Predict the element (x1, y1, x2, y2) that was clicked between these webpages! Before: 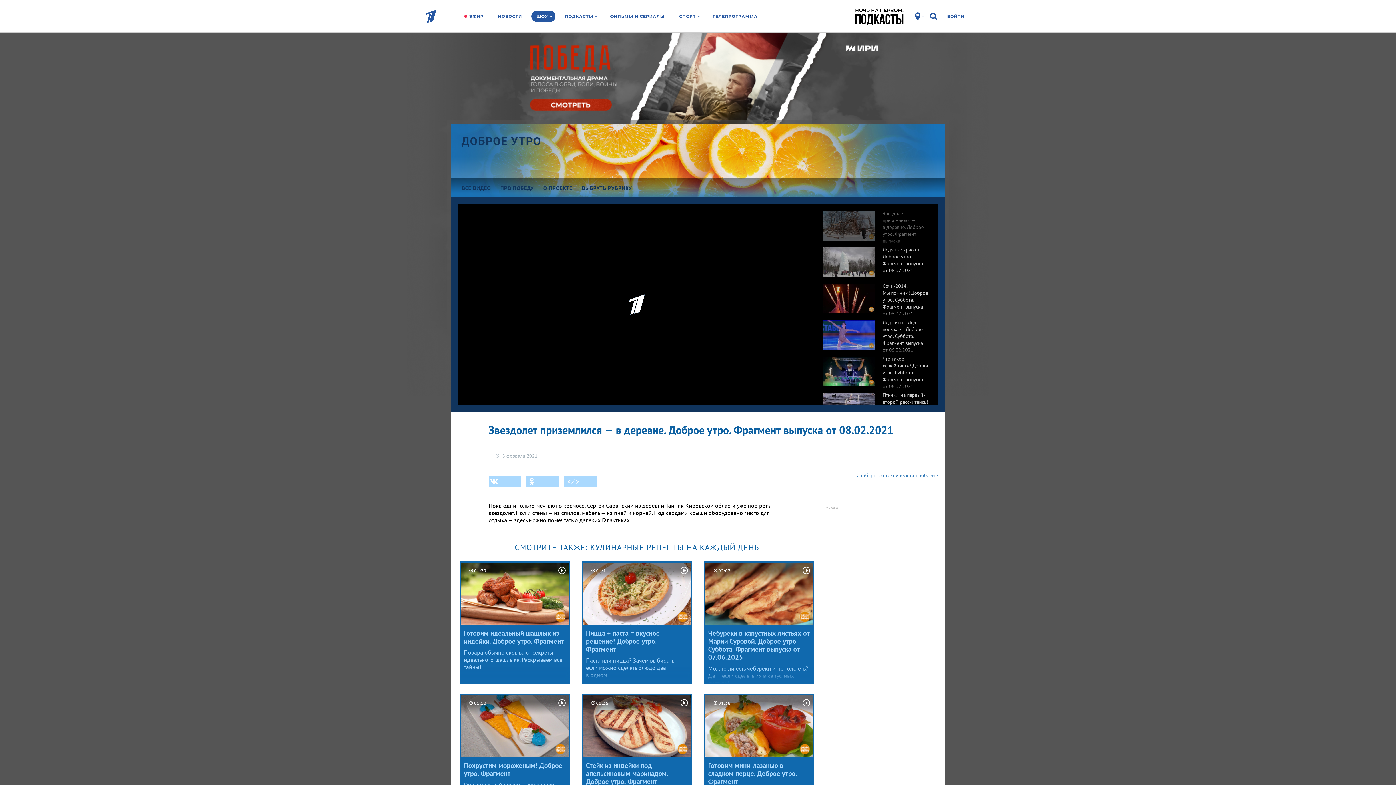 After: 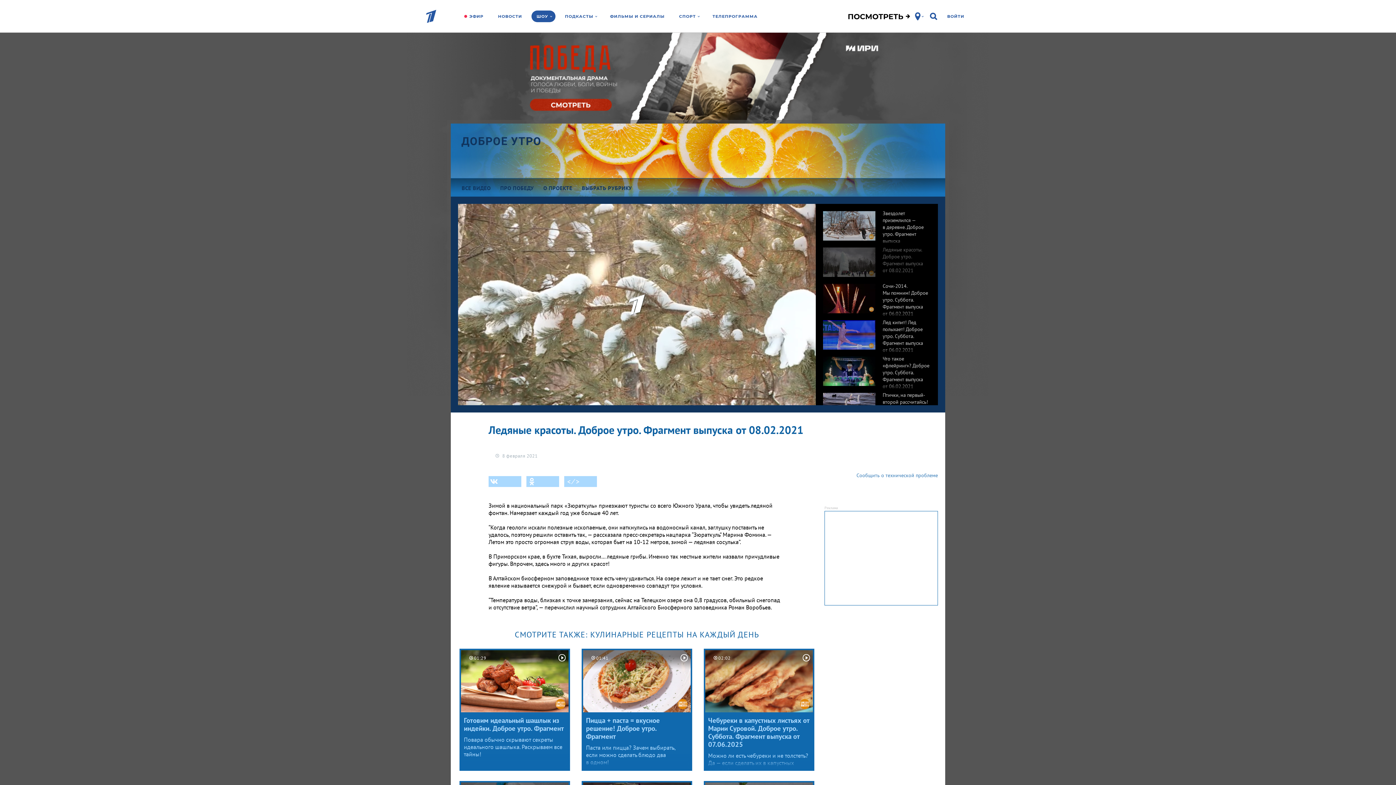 Action: label: Ледяные красоты. Доброе утро. Фрагмент выпуска от 08.02.2021 bbox: (823, 240, 930, 276)